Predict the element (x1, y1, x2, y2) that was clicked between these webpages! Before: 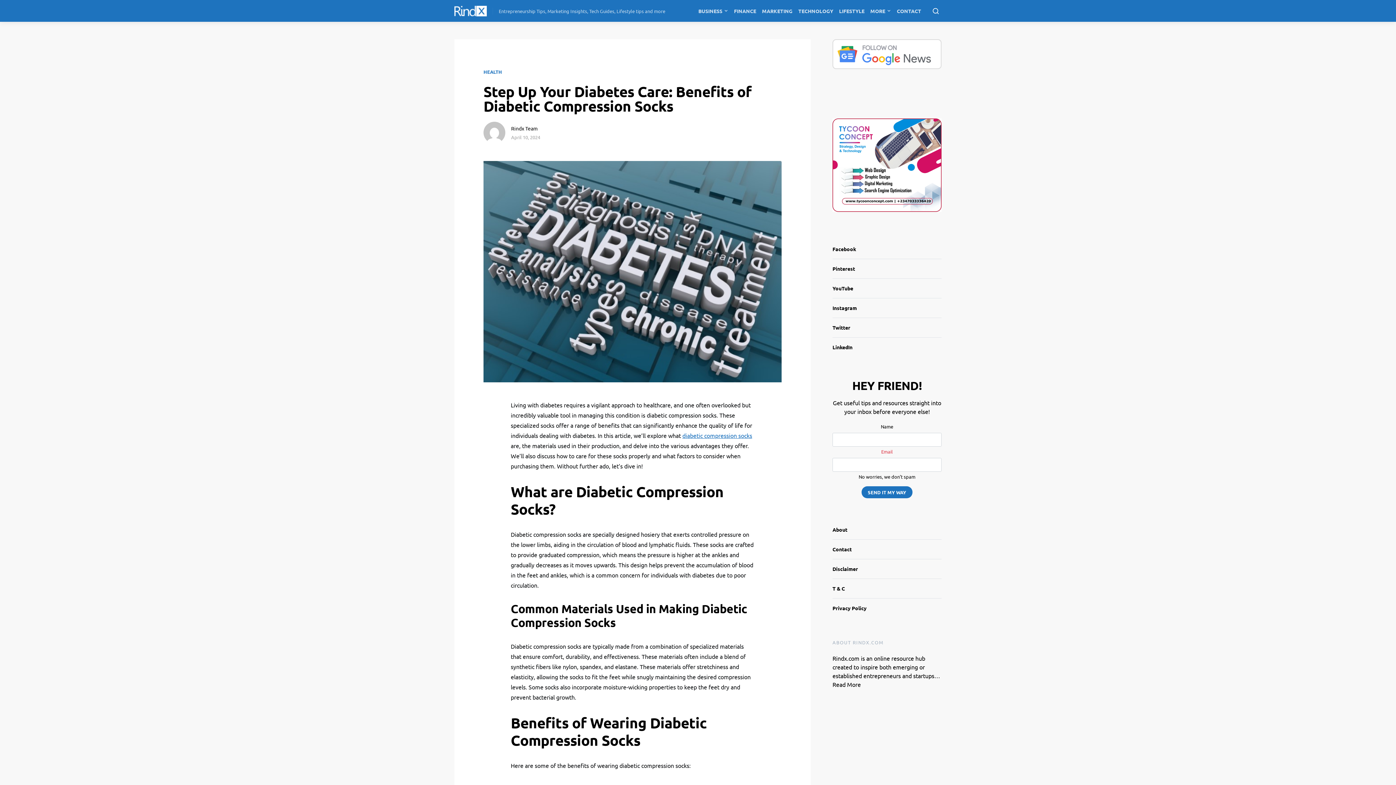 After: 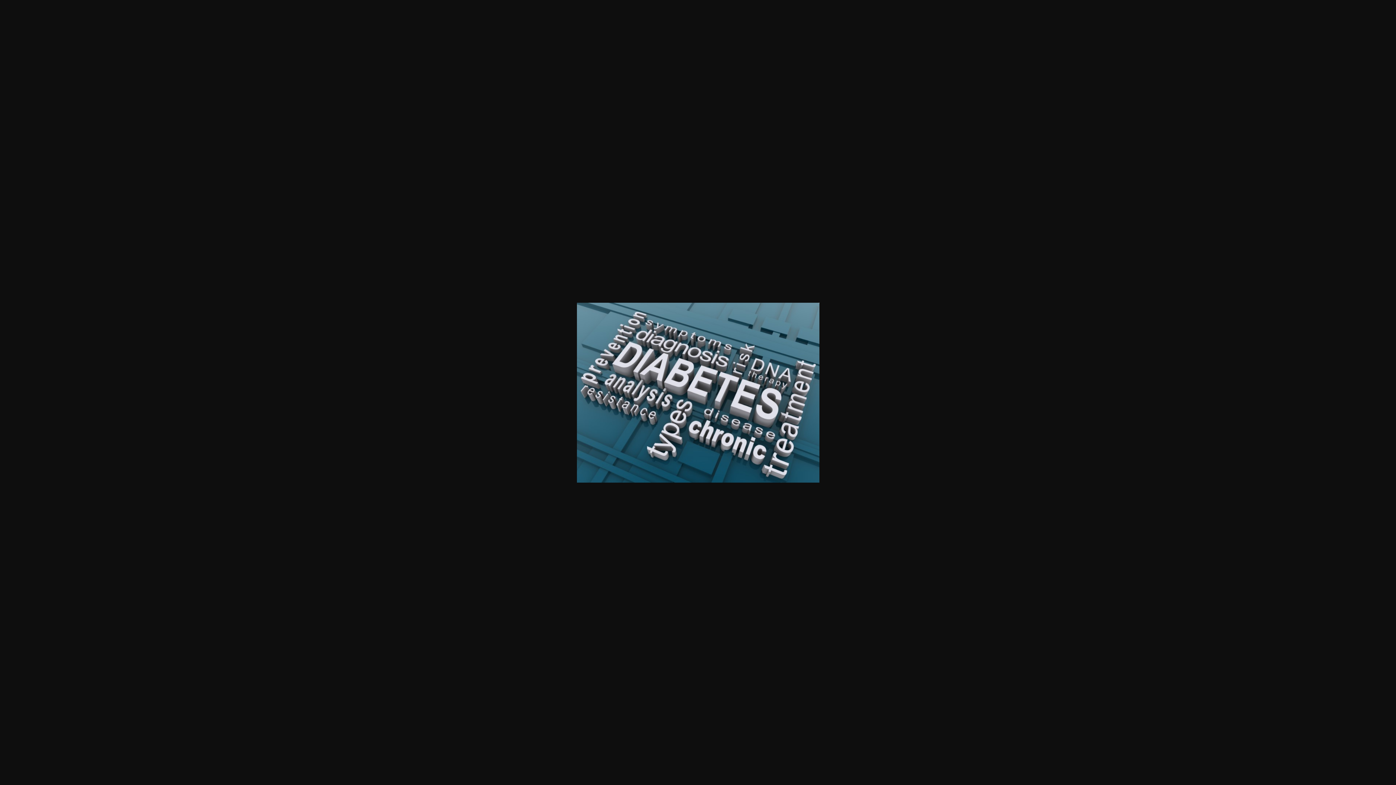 Action: bbox: (483, 267, 781, 274)